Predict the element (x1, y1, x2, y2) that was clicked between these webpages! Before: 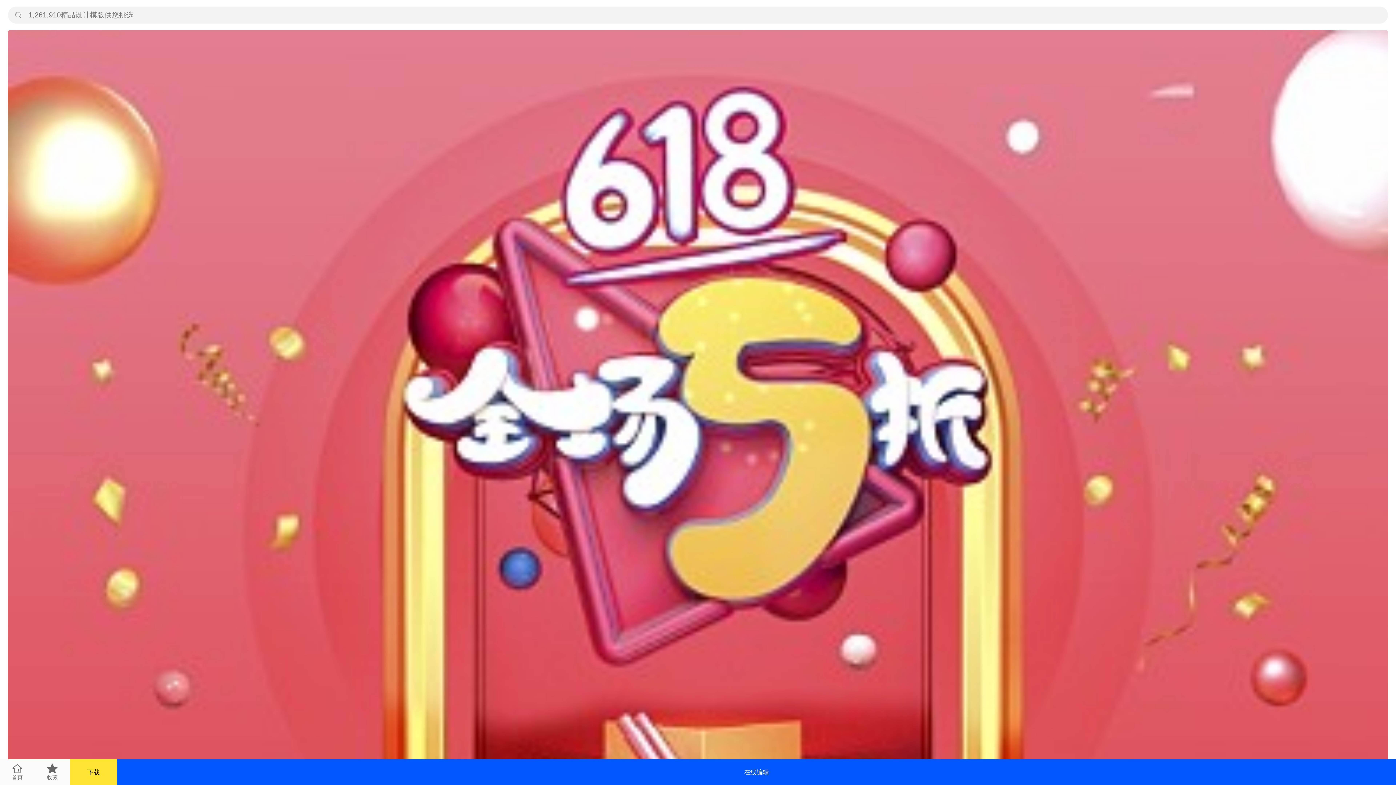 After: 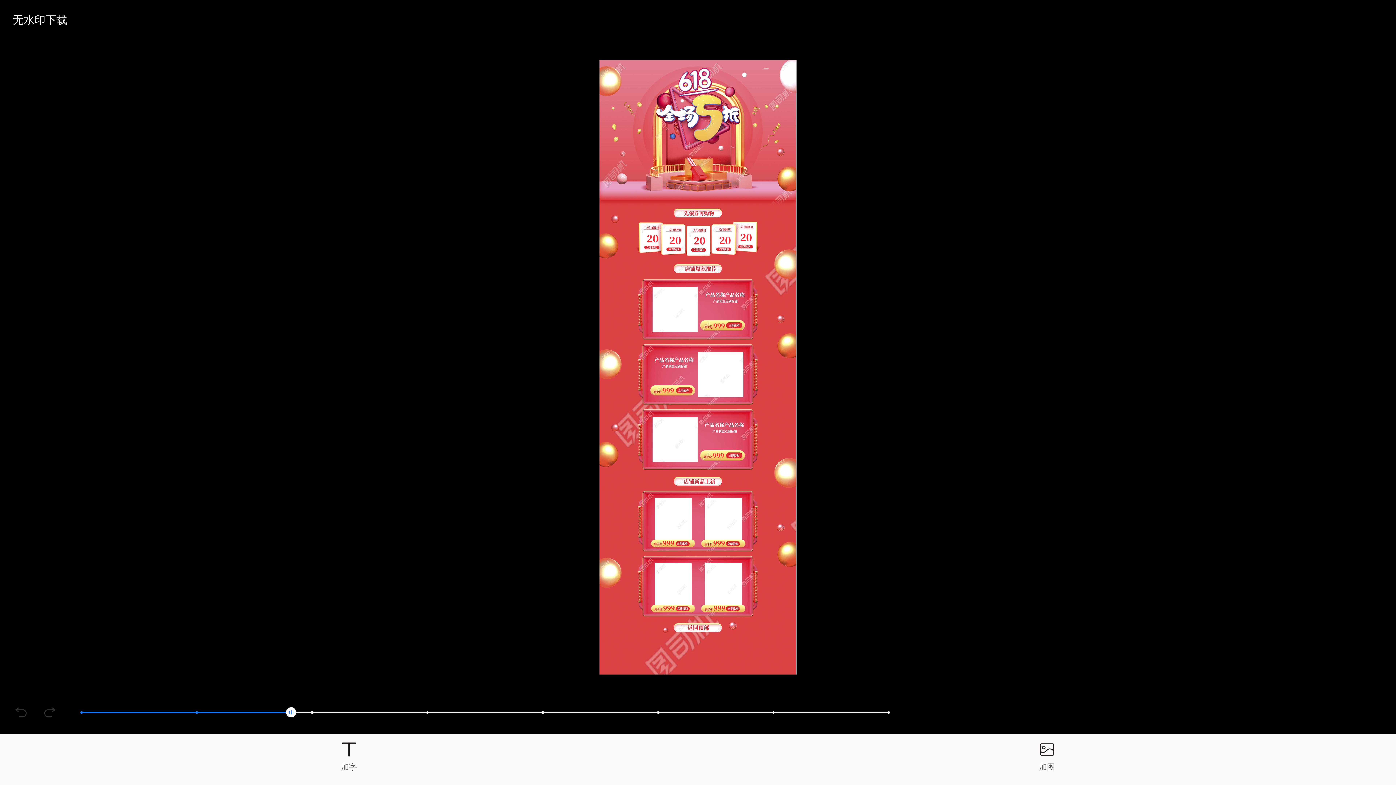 Action: bbox: (117, 759, 1396, 785) label: 在线编辑